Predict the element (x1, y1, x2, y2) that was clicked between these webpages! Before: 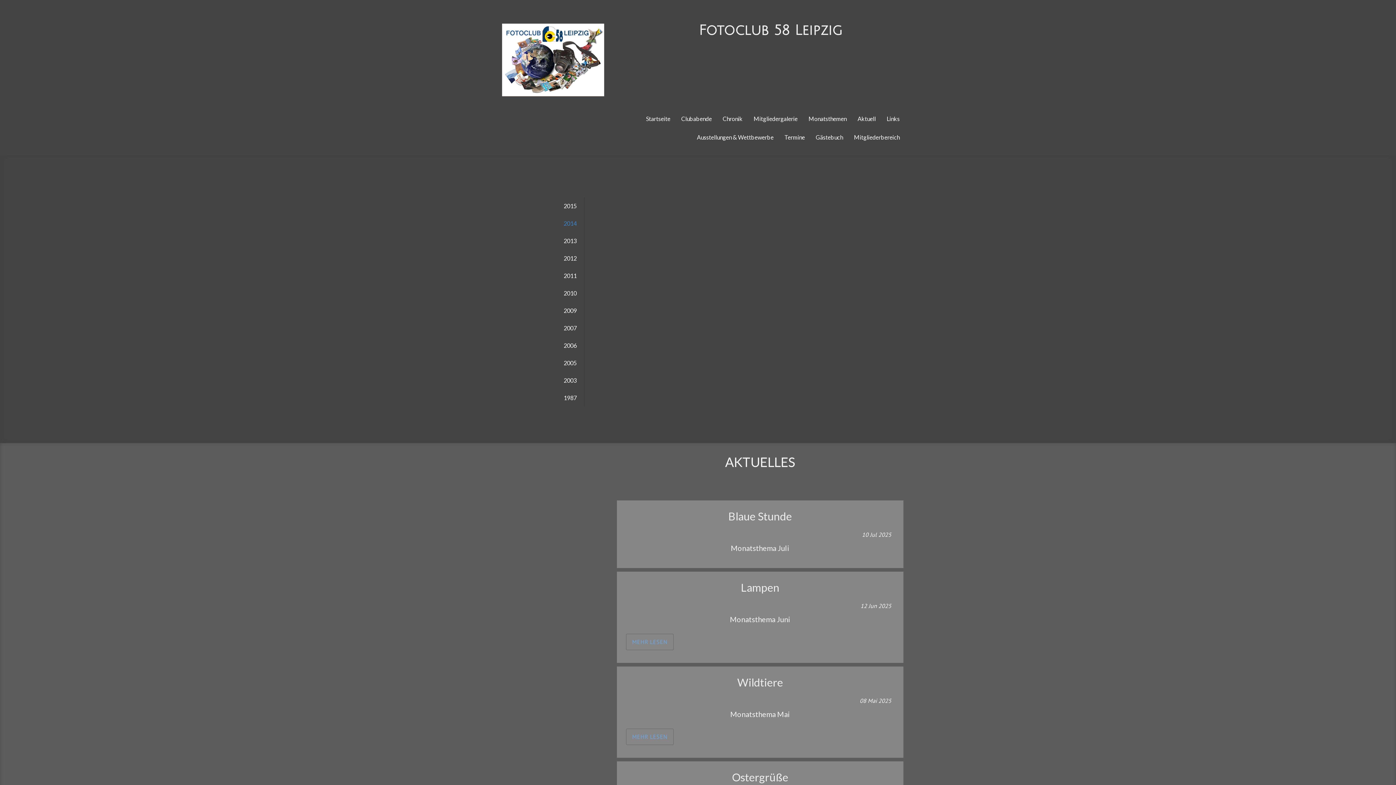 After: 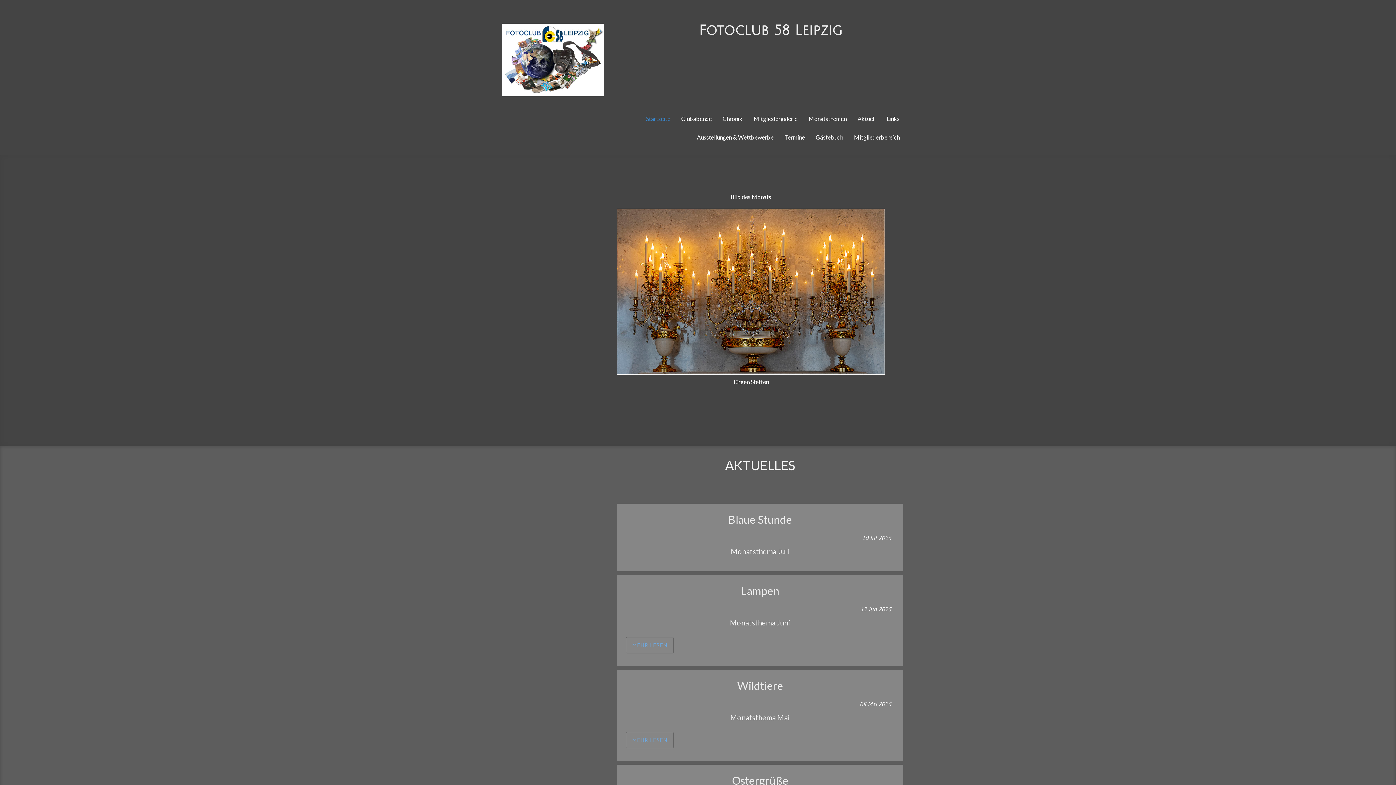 Action: bbox: (637, 23, 903, 37) label: Fotoclub 58 Leipzig